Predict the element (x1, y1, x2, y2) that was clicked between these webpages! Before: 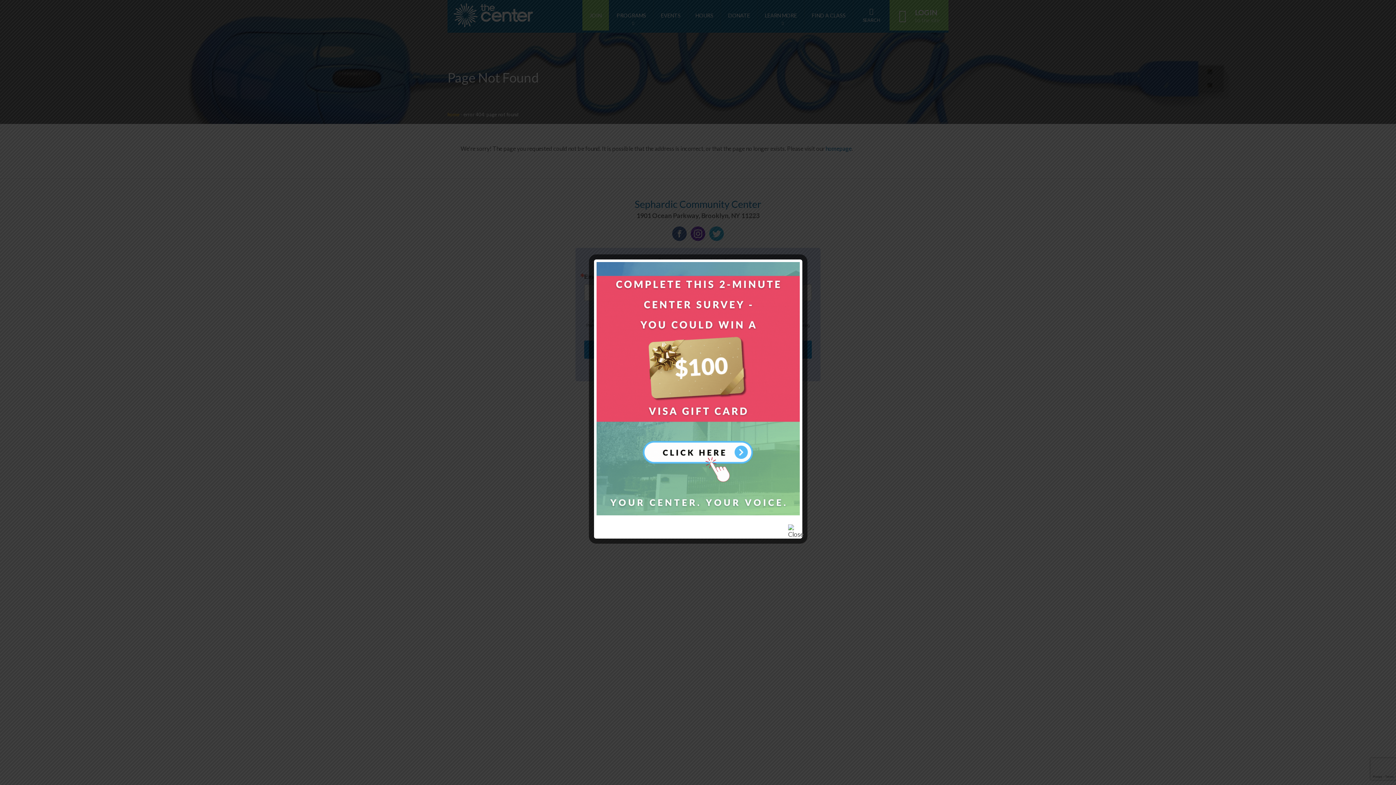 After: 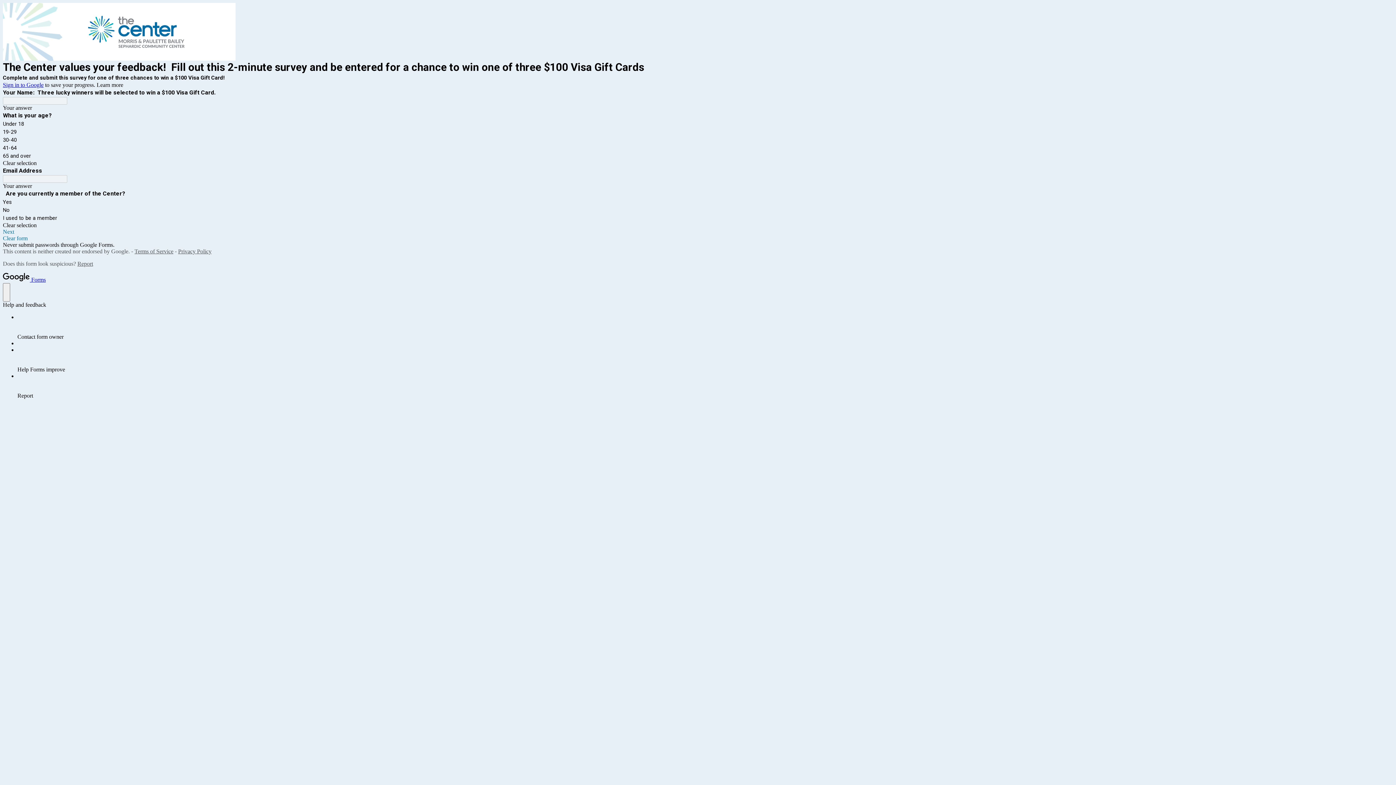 Action: bbox: (596, 509, 799, 516)